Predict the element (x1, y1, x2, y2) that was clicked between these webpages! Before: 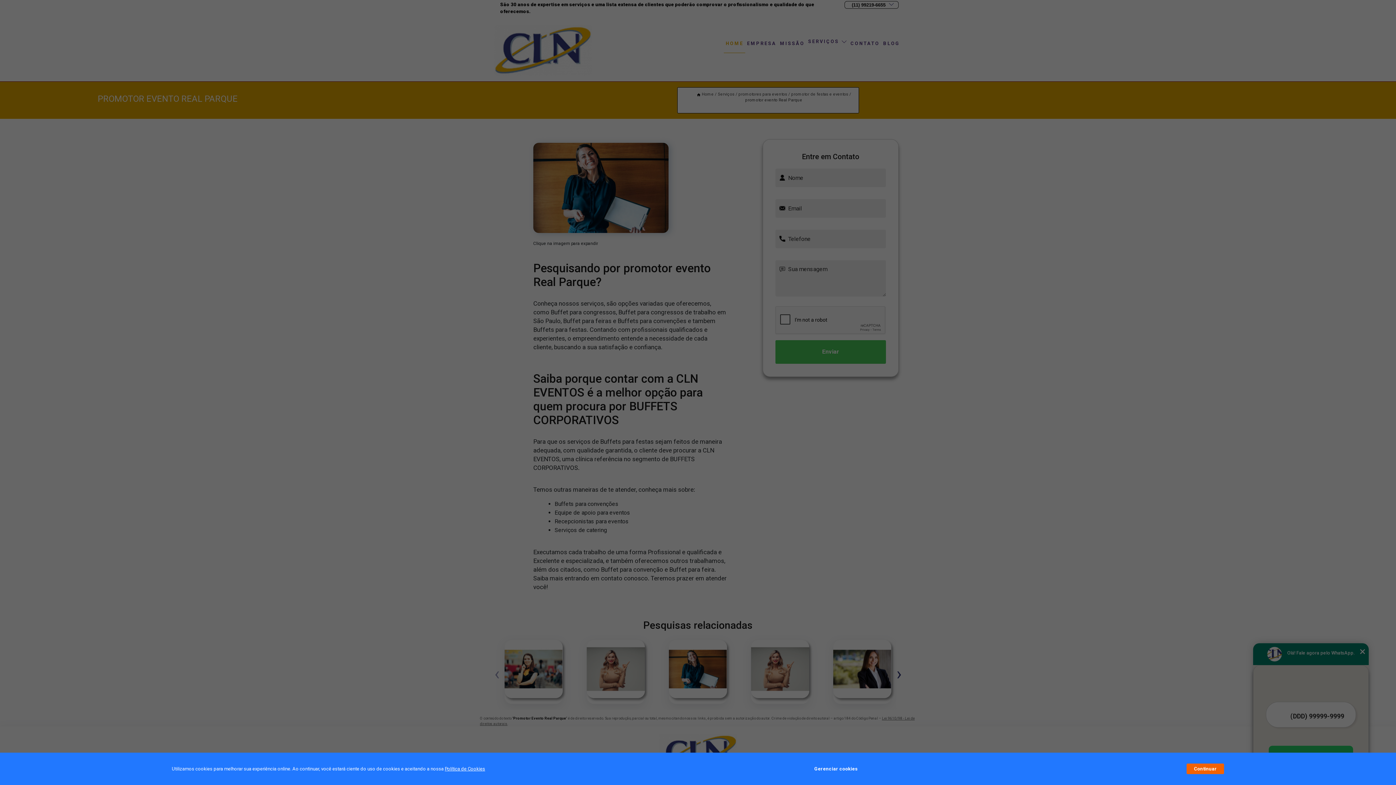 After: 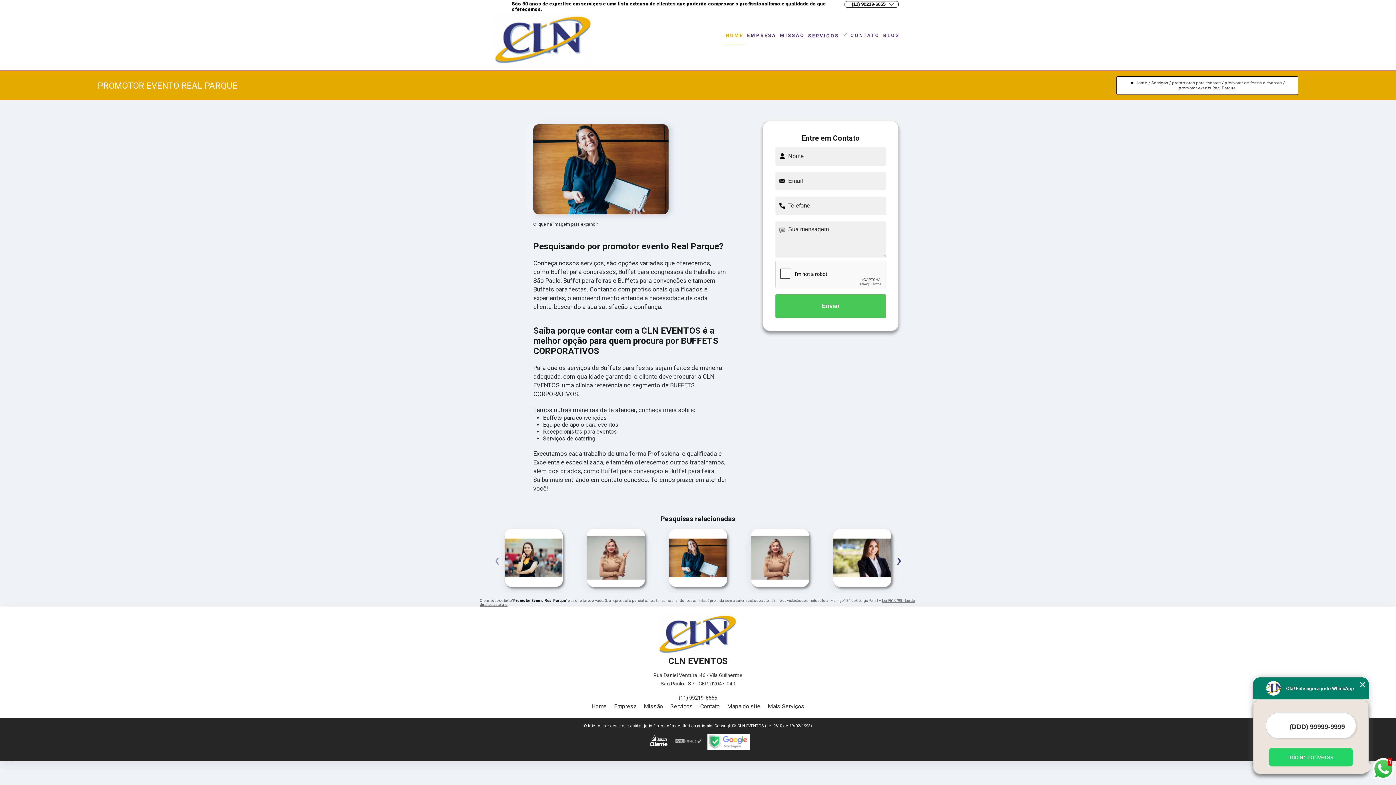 Action: bbox: (1187, 764, 1224, 774) label: Continuar